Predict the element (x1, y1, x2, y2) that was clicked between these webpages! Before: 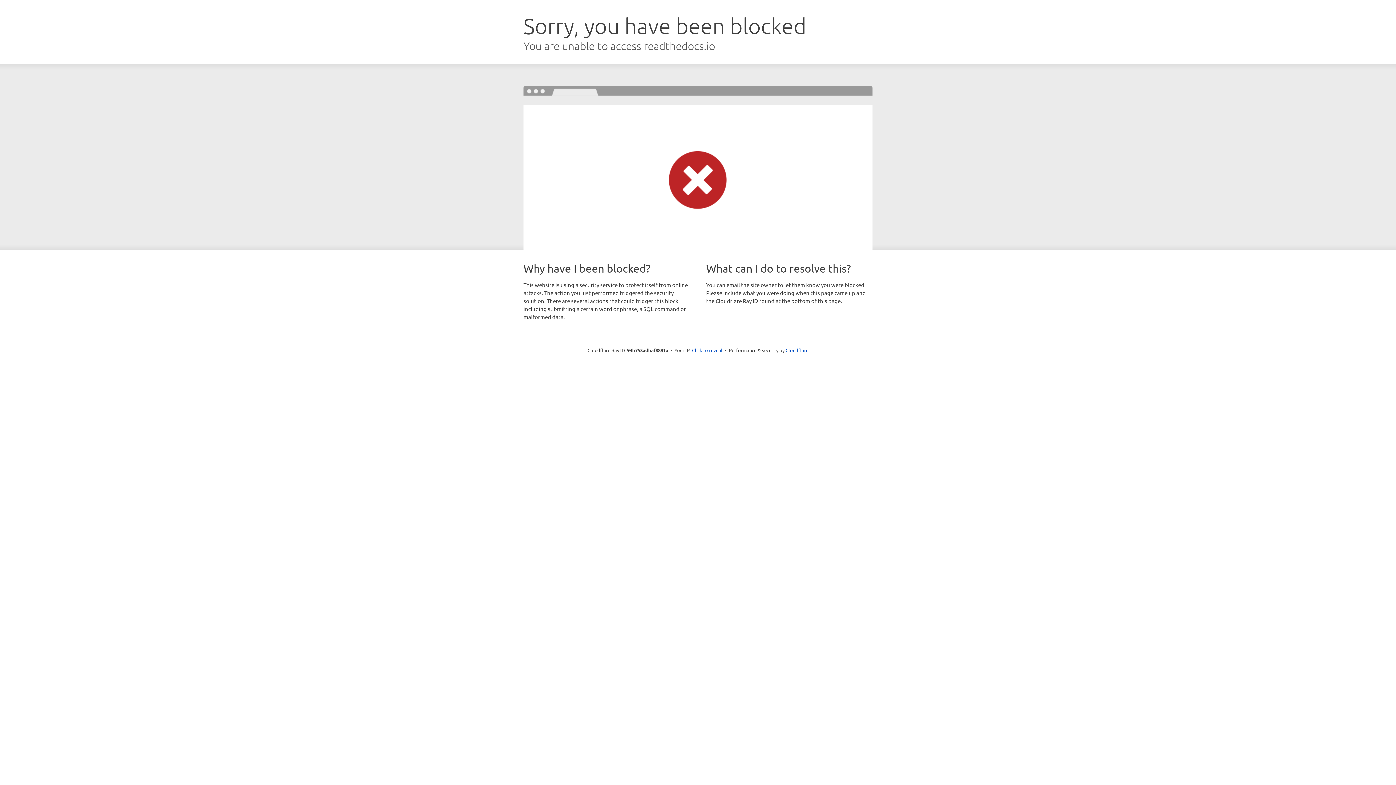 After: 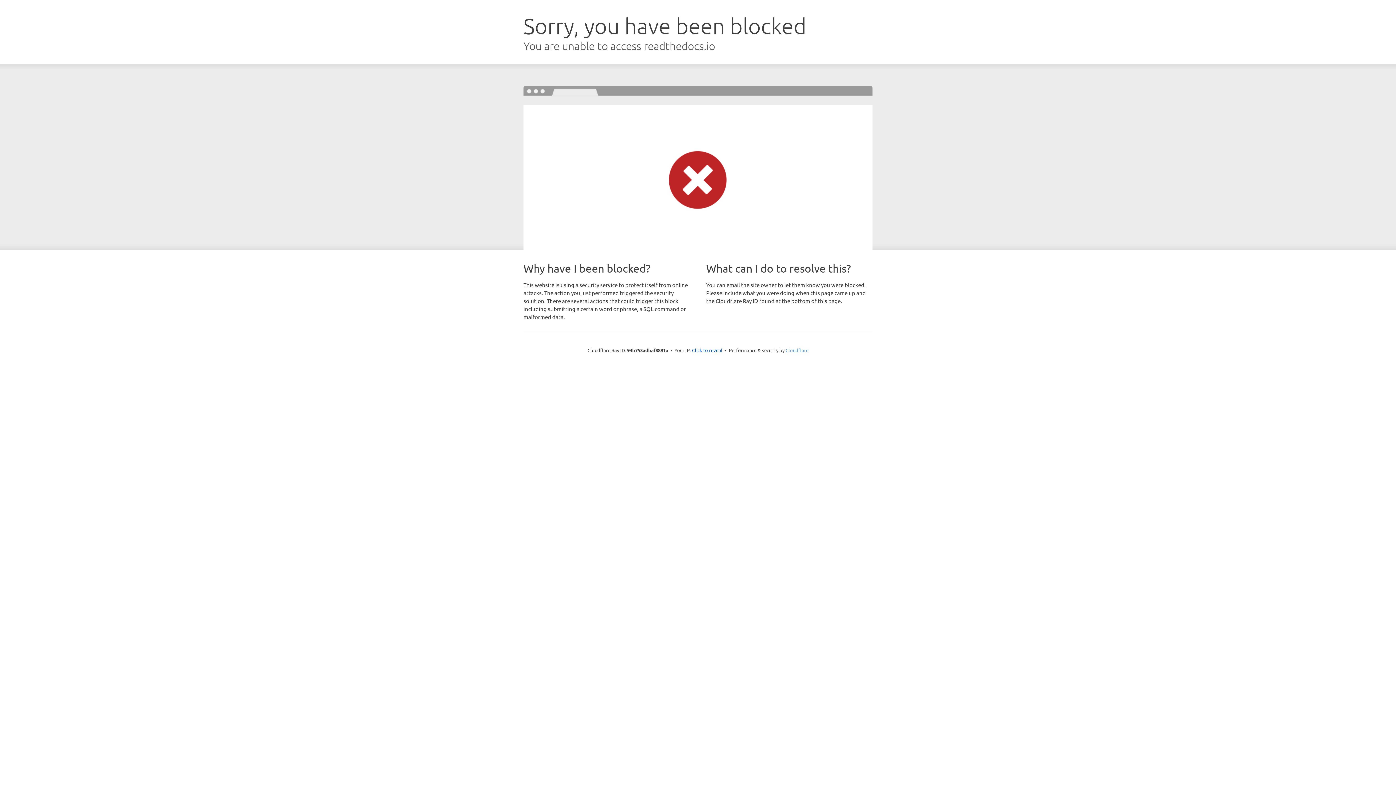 Action: bbox: (785, 347, 808, 353) label: Cloudflare